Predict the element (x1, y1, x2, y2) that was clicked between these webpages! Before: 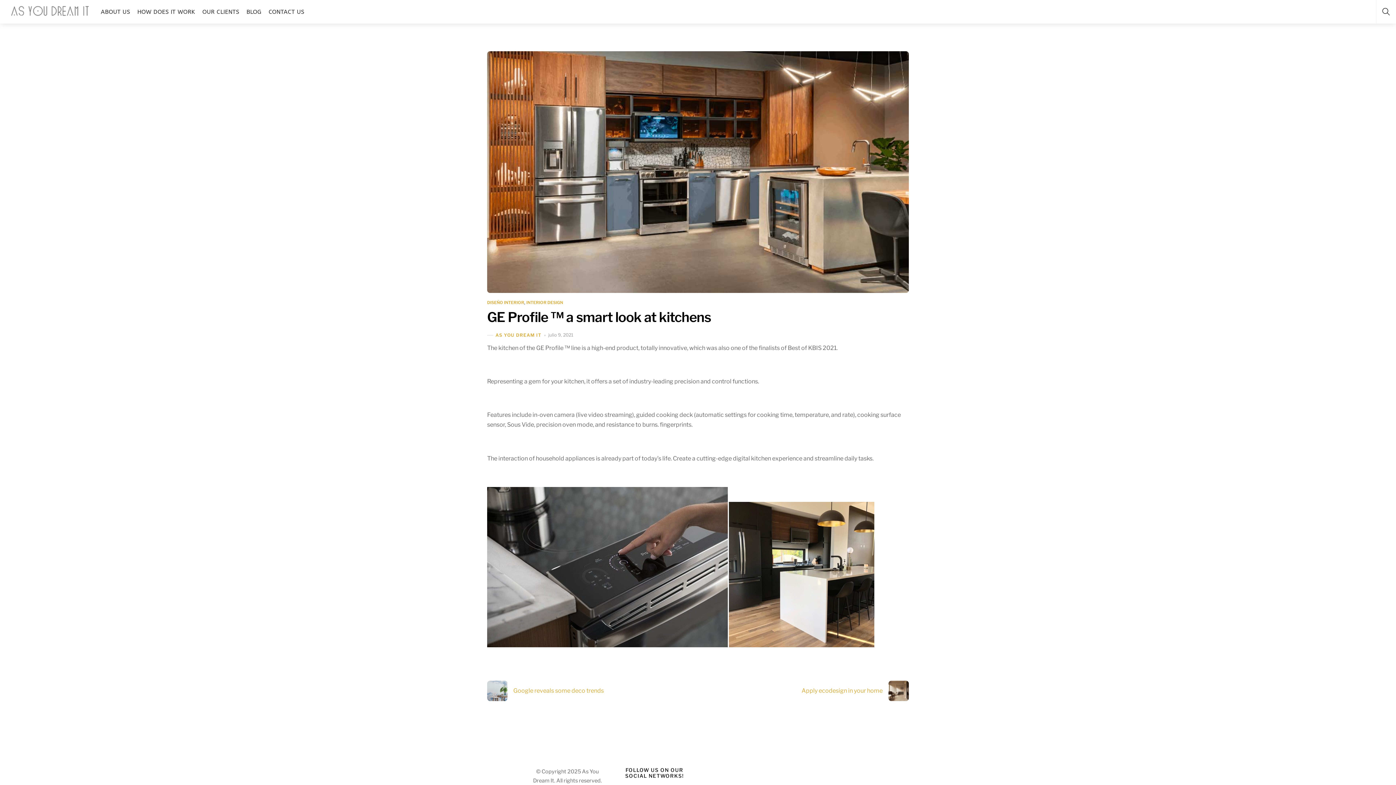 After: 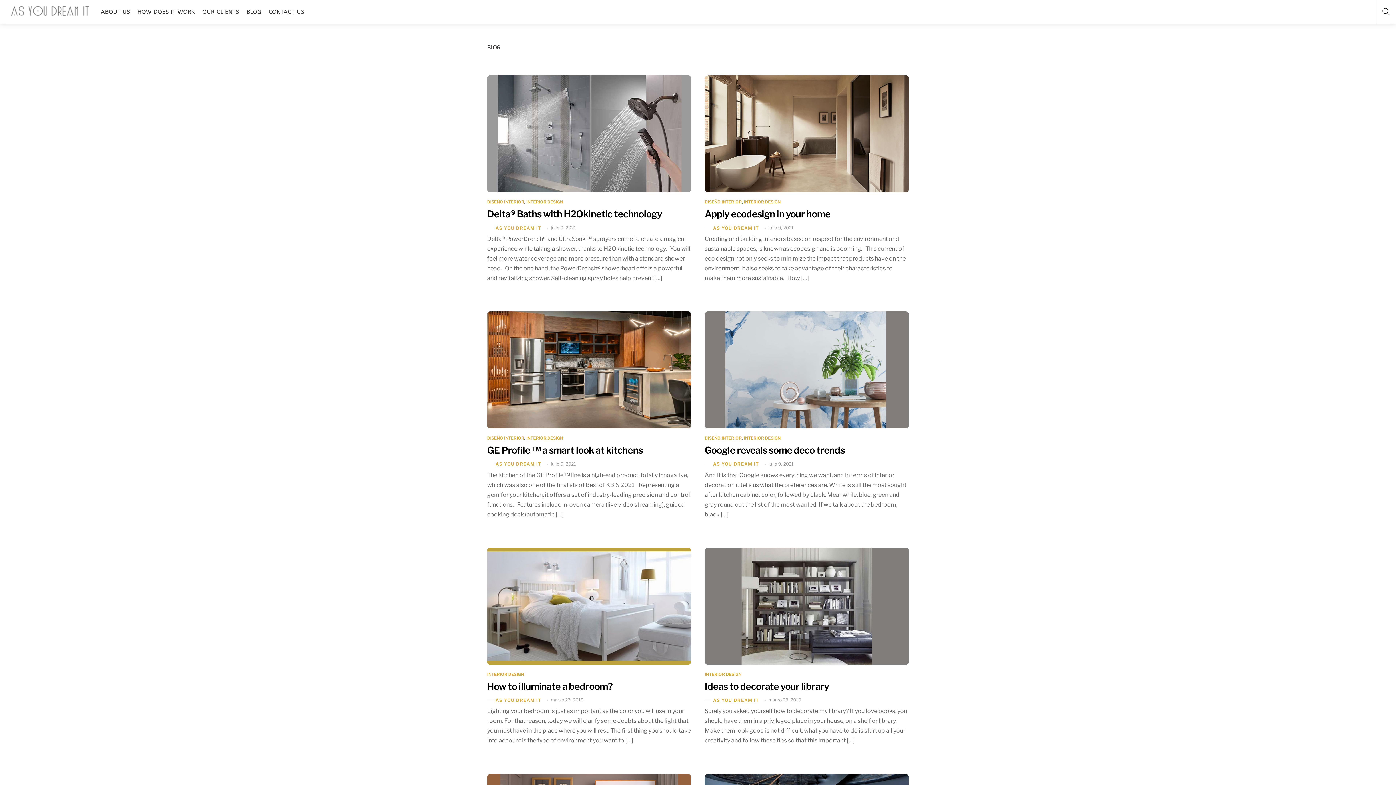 Action: label: BLOG bbox: (244, 0, 263, 23)